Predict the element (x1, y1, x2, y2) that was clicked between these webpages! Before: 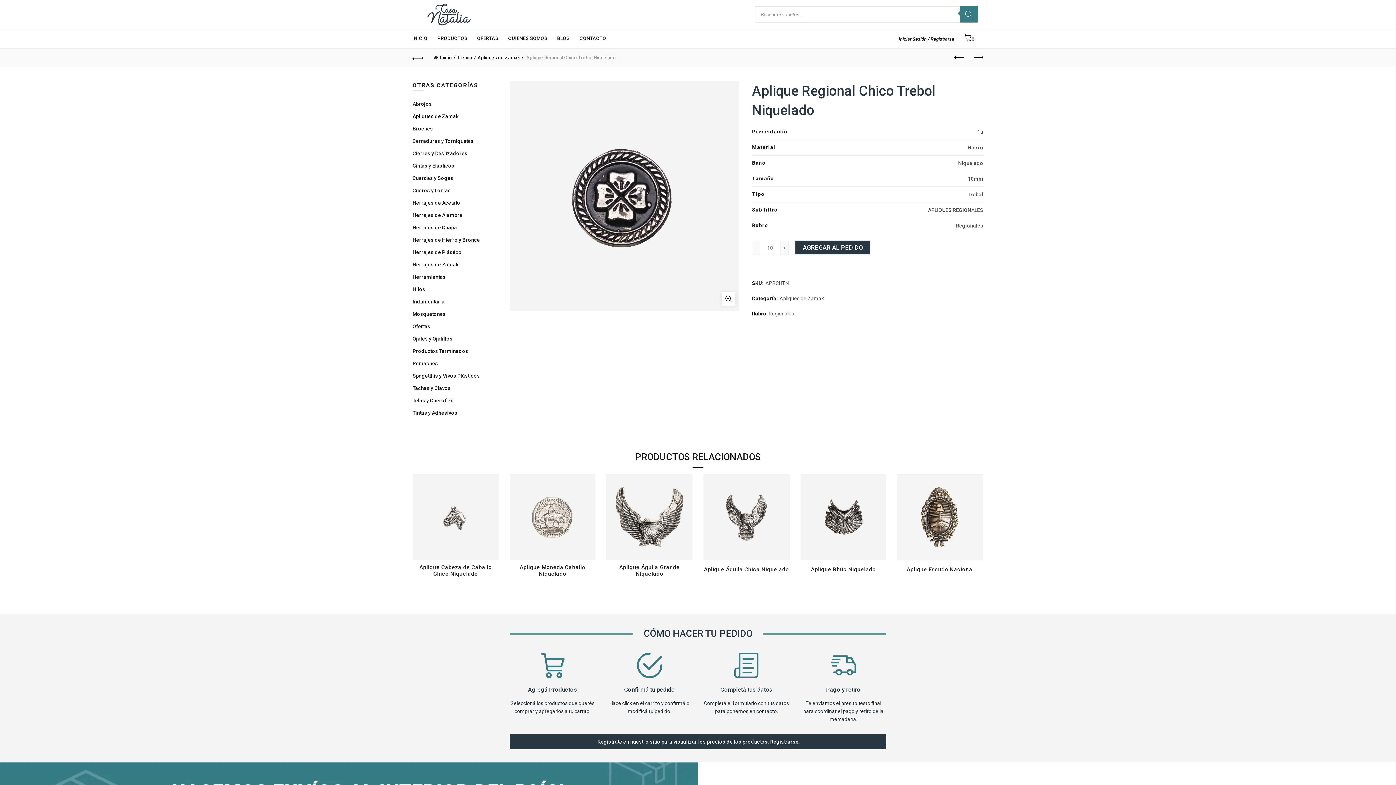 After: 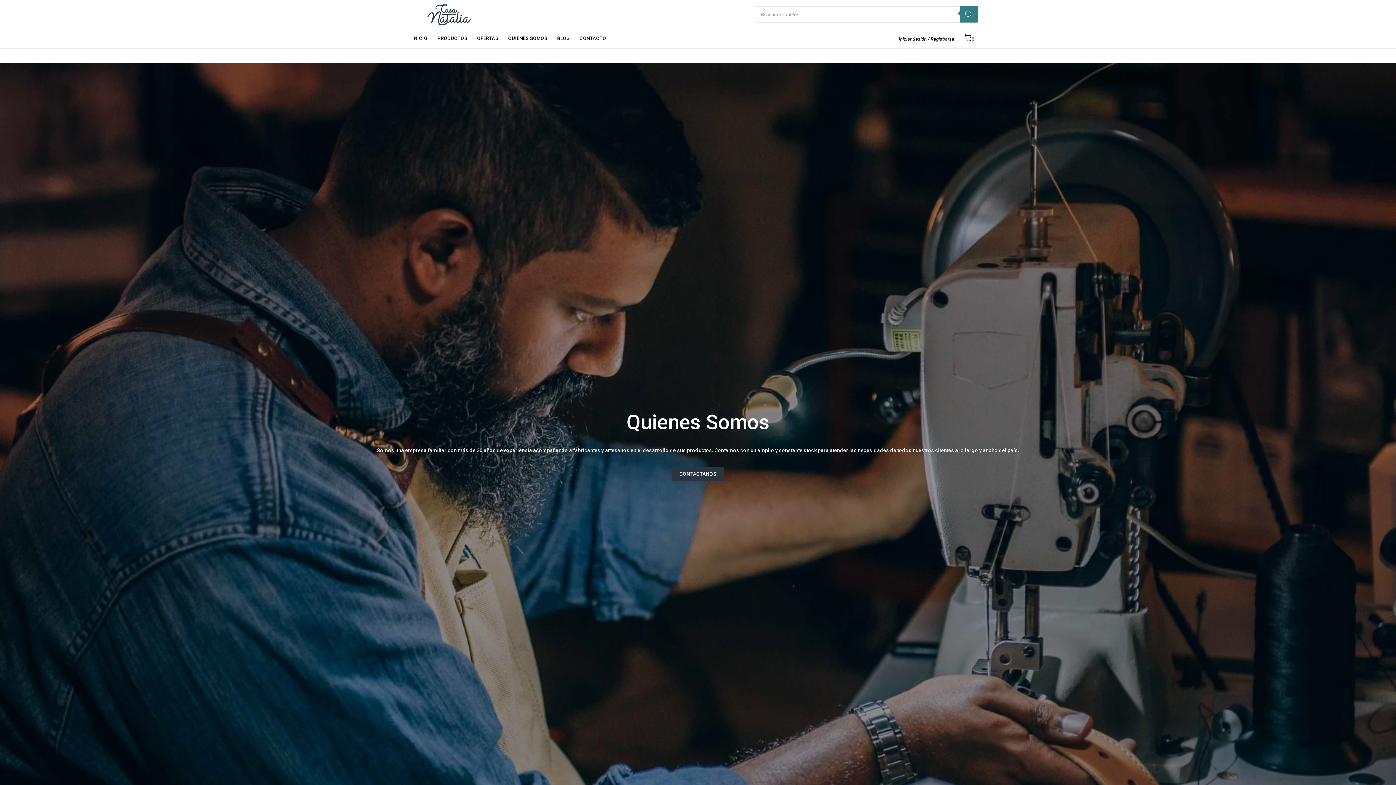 Action: bbox: (503, 29, 552, 47) label: QUIENES SOMOS